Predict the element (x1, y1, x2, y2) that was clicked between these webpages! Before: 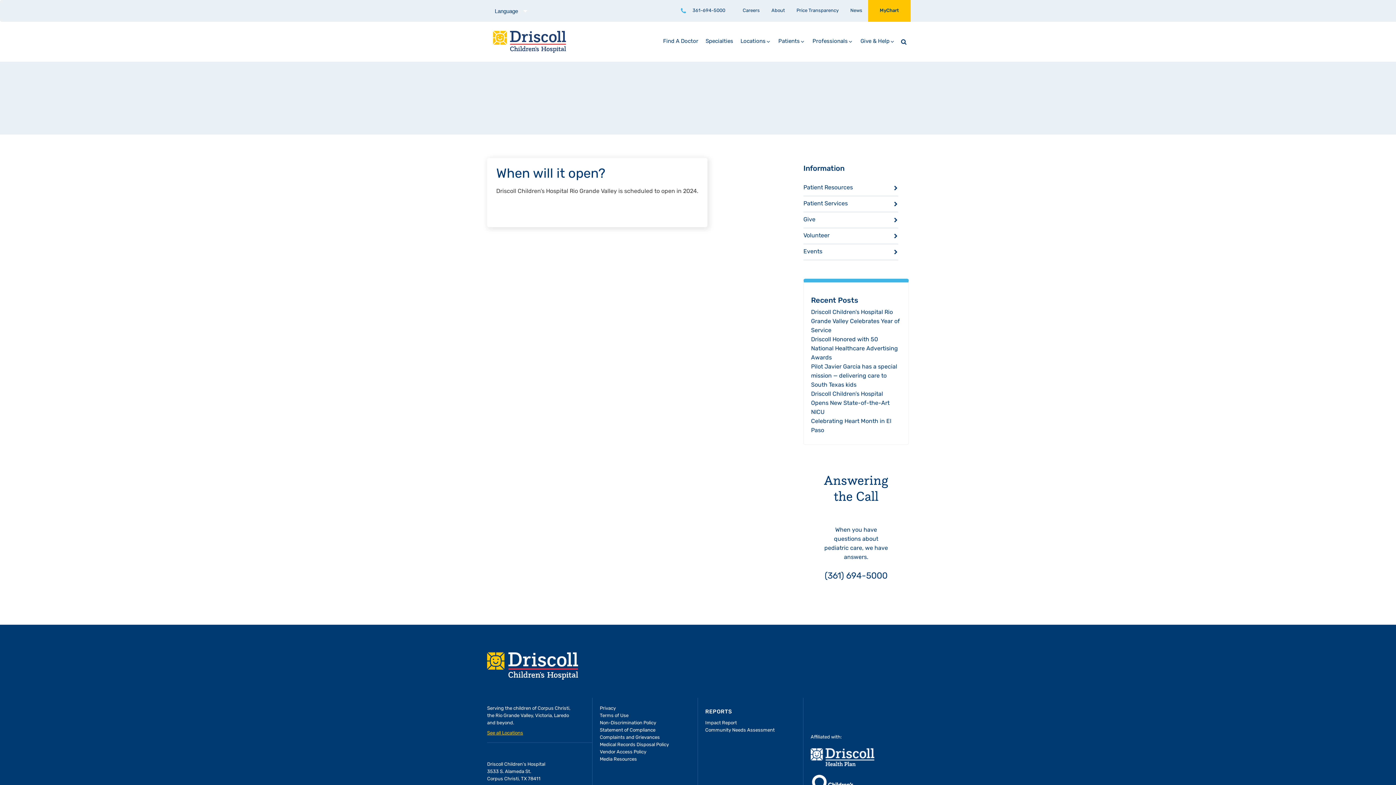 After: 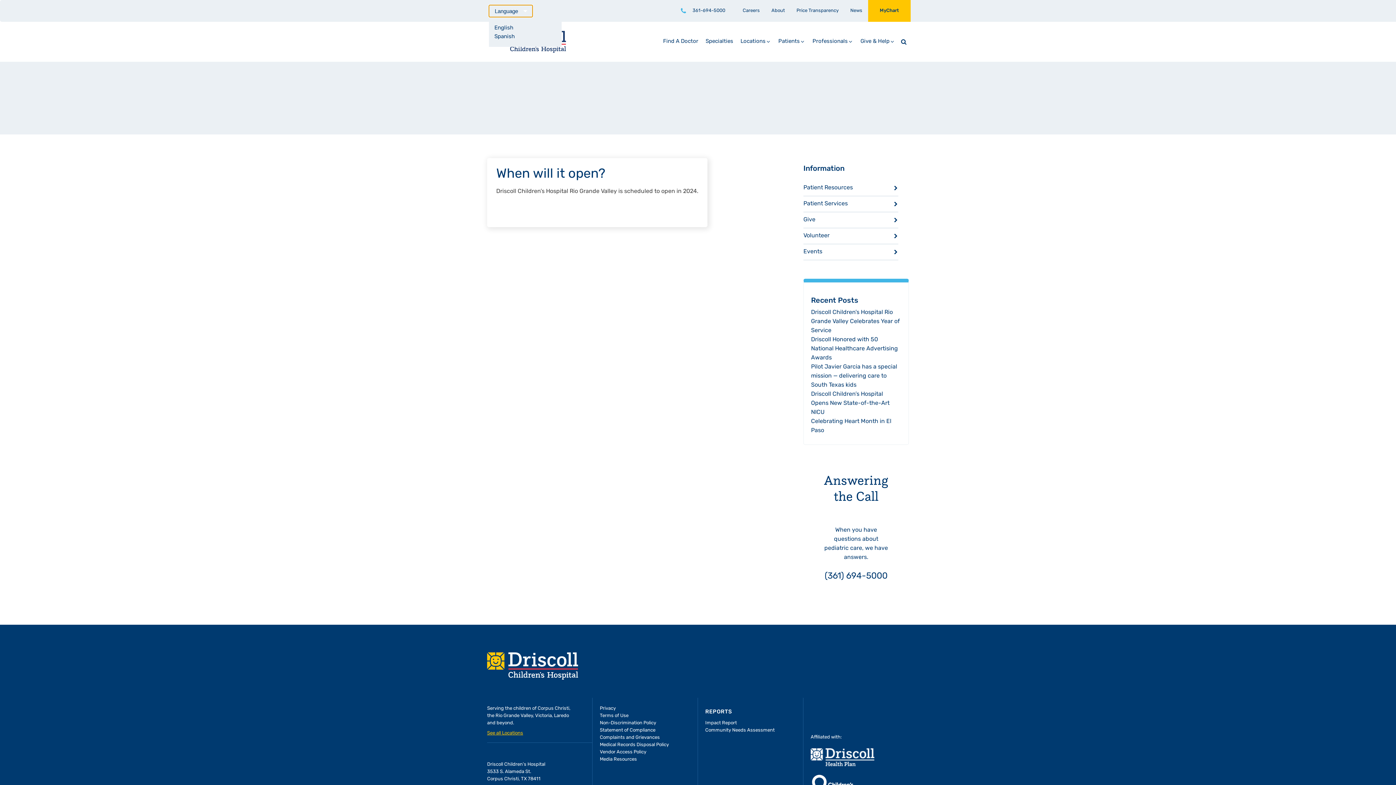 Action: label: Dropdown button, click to expand options bbox: (489, 4, 532, 16)